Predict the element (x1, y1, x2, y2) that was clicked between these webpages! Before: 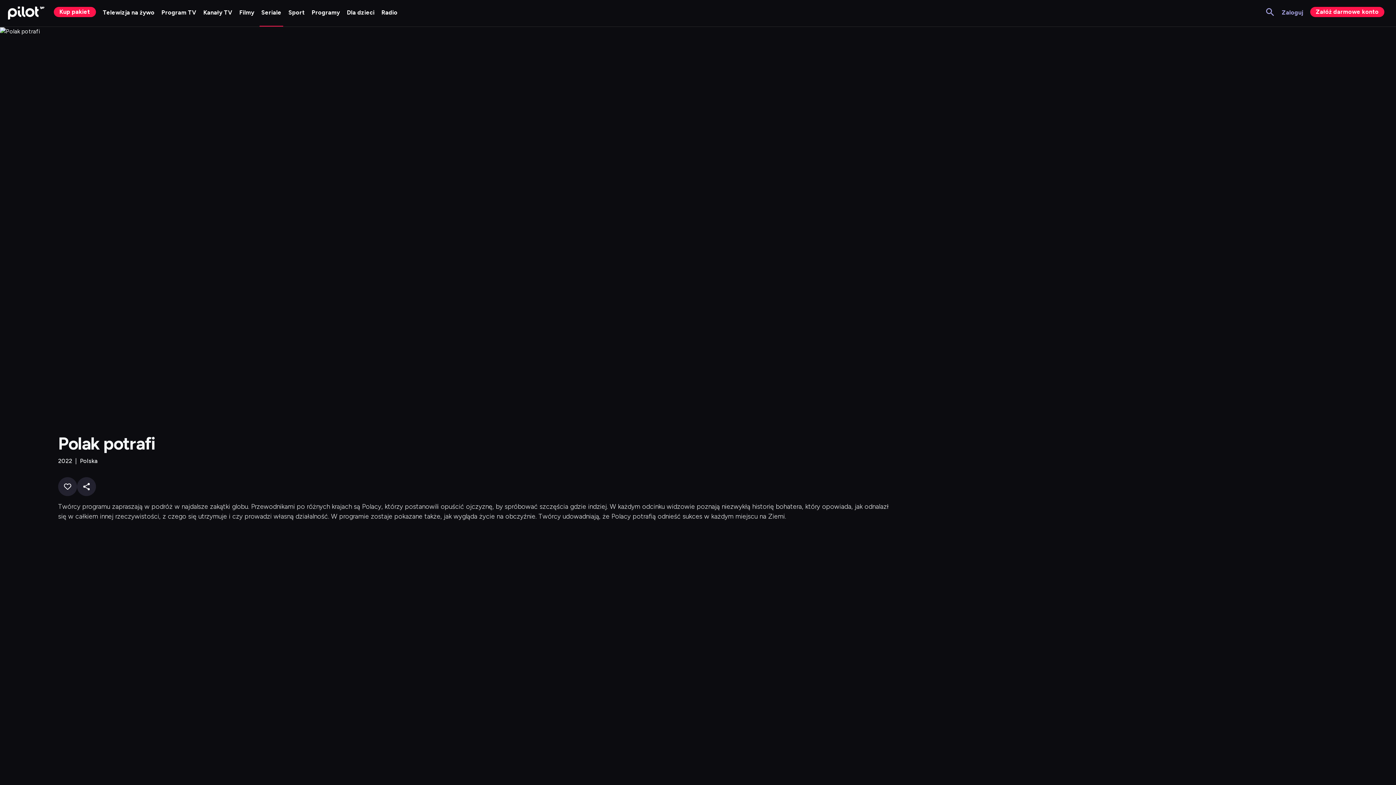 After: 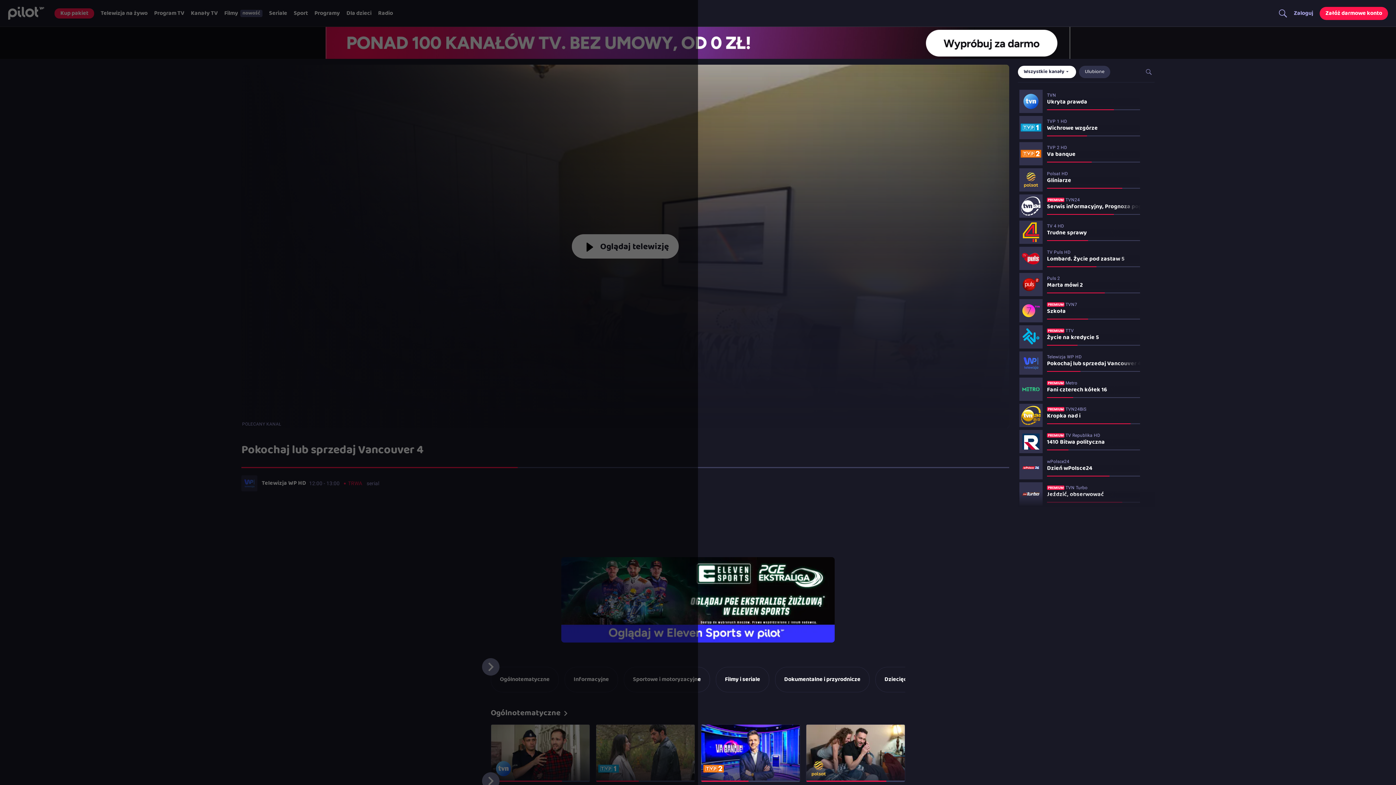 Action: label: Dodaj do ulubionych bbox: (58, 477, 75, 496)